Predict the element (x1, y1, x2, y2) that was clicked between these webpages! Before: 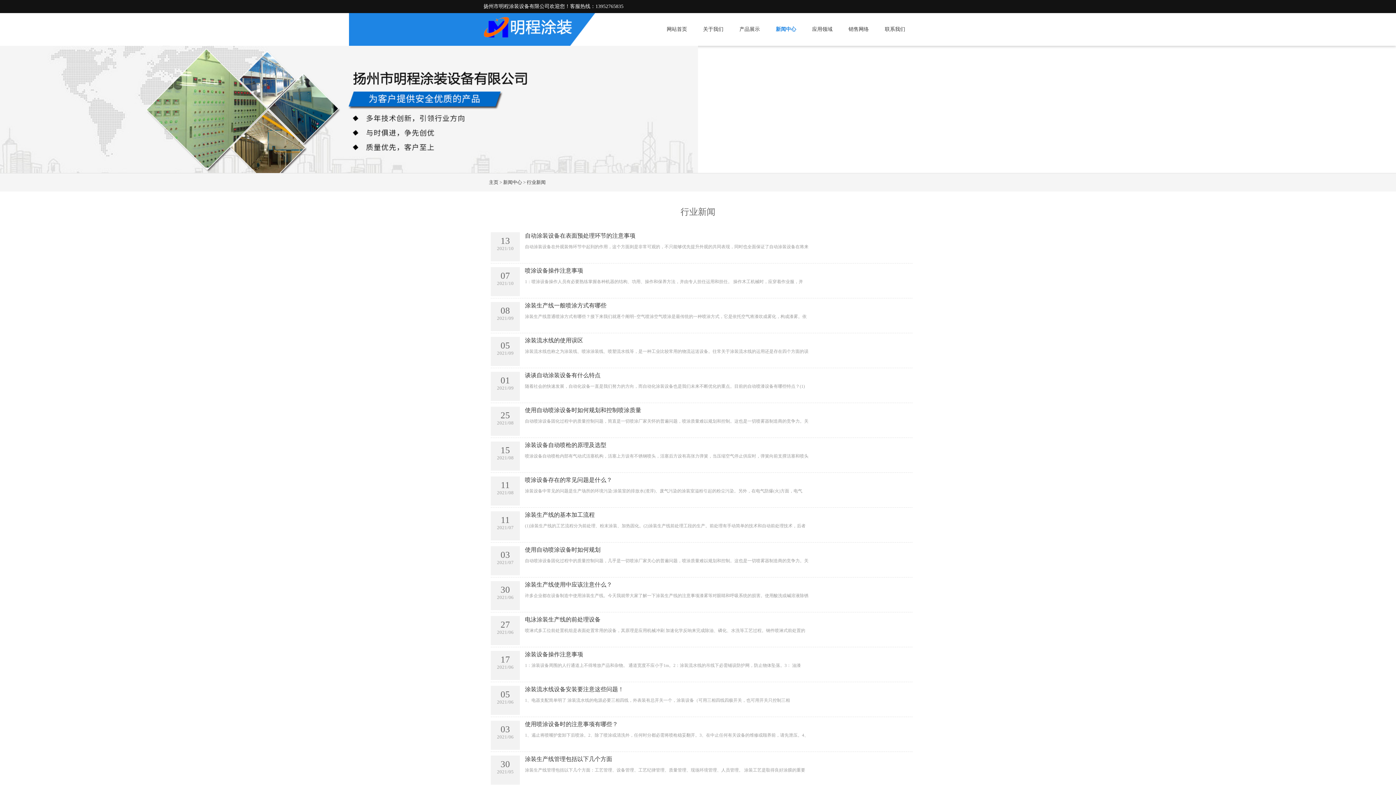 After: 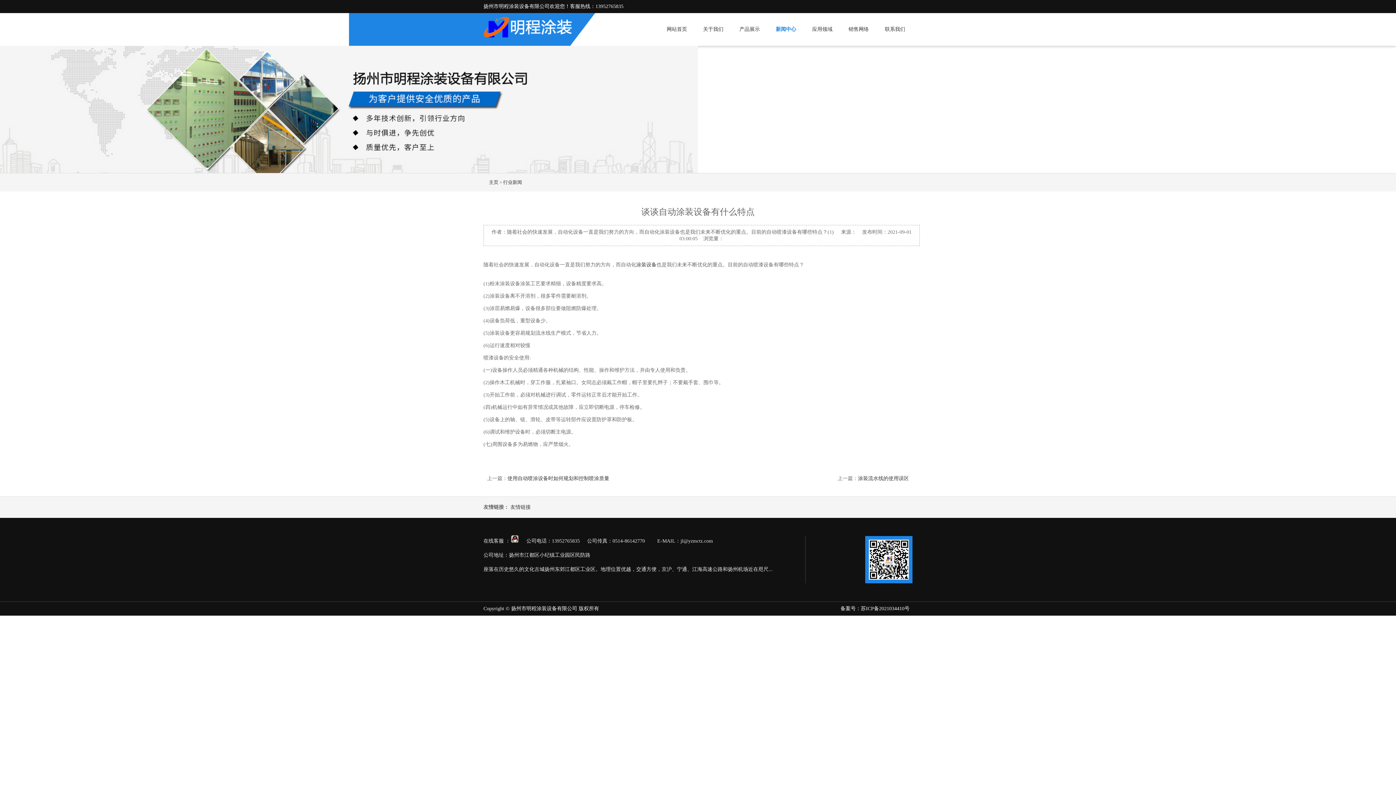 Action: label: 01
2021/09
谈谈自动涂装设备有什么特点

​随着社会的快速发展，自动化设备一直是我们努力的方向，而自动化涂装设备也是我们未来不断优化的重点。目前的自动喷漆设备有哪些特点？(1) bbox: (490, 372, 912, 395)